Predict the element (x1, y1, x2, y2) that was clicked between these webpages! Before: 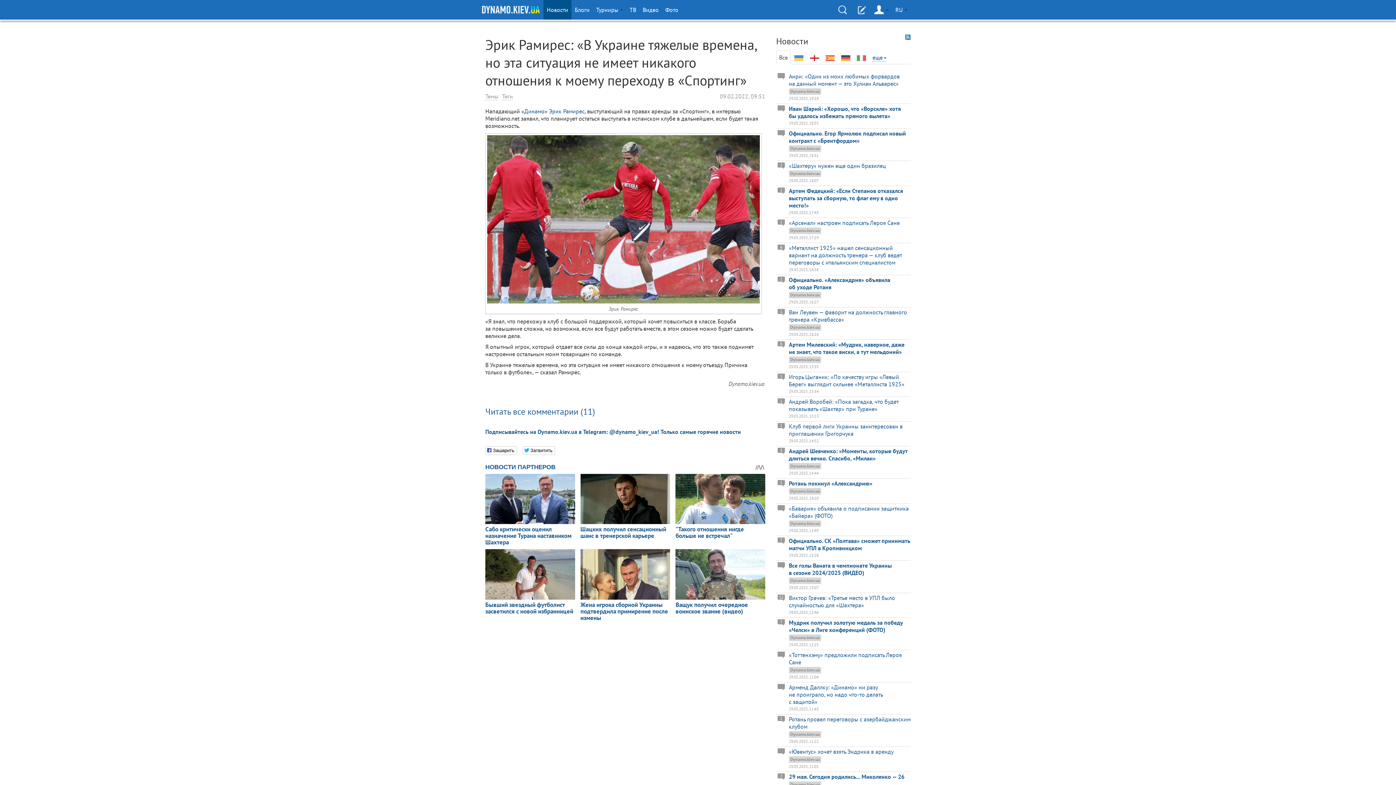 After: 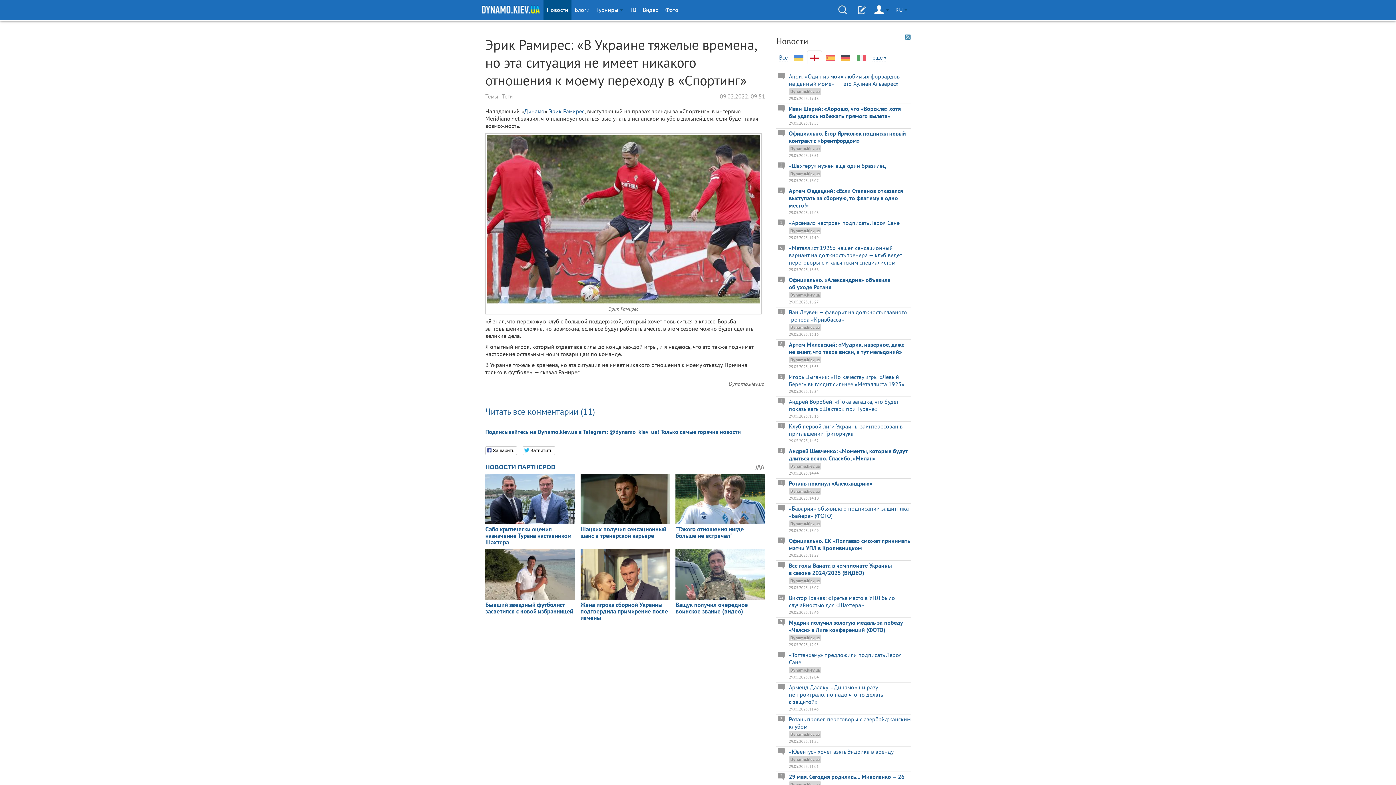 Action: bbox: (807, 50, 822, 64)